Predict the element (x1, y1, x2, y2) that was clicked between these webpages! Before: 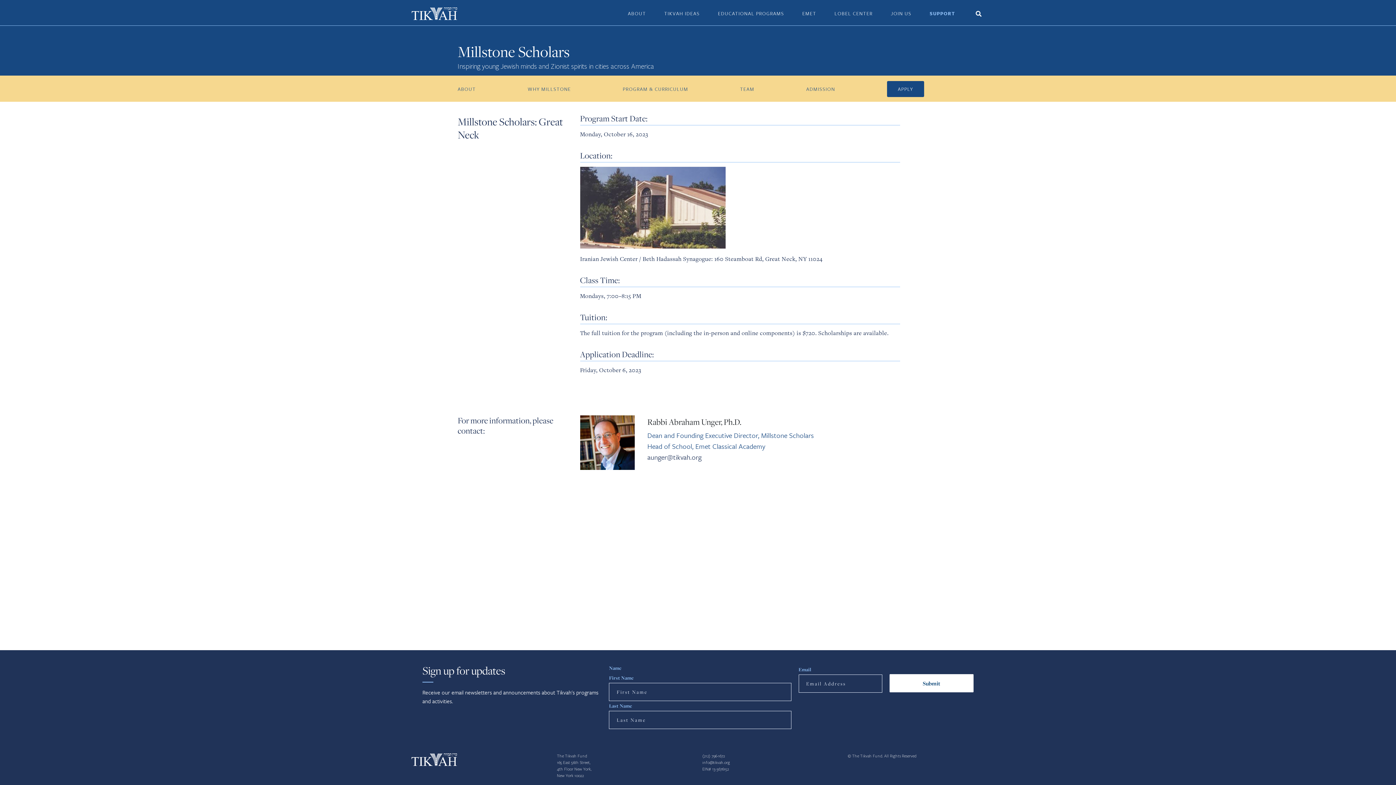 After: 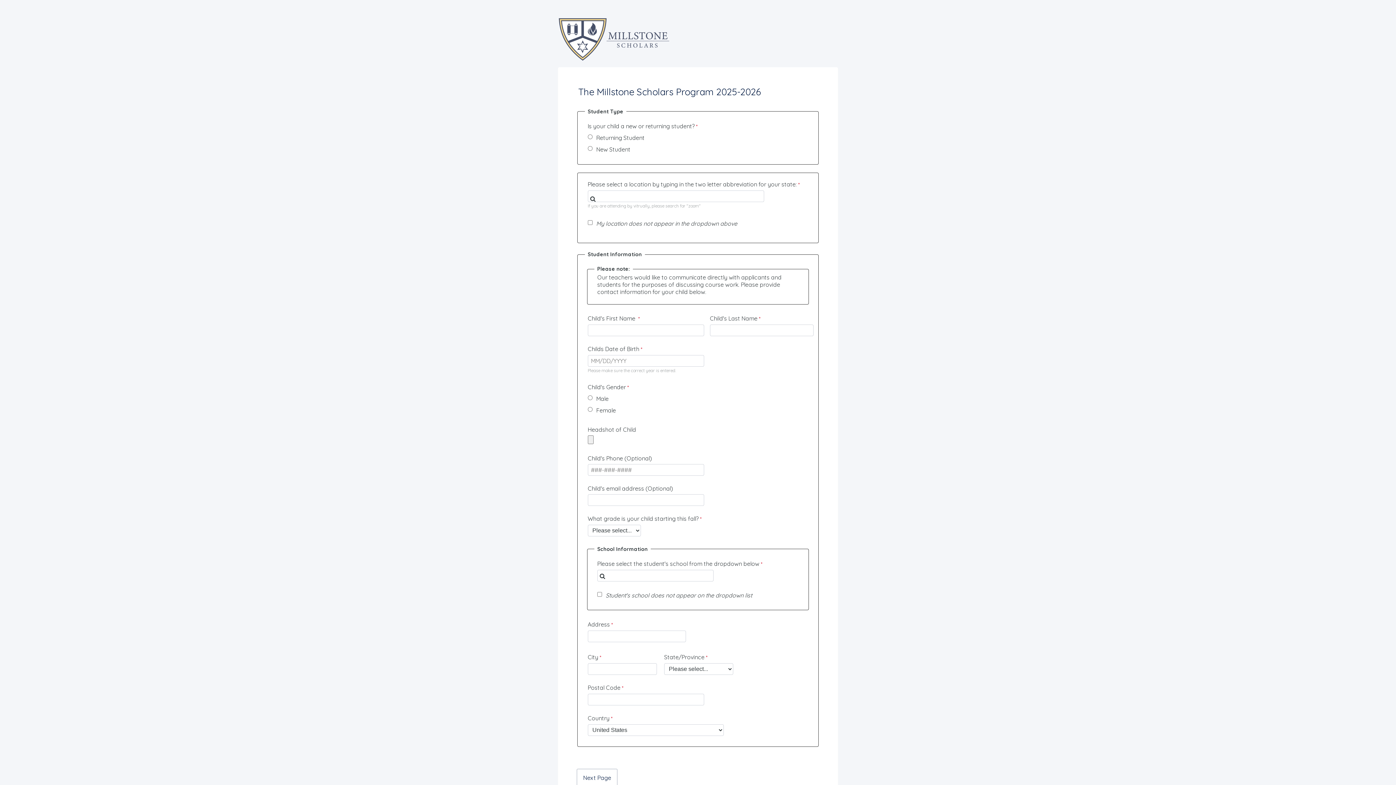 Action: label: APPLY bbox: (887, 81, 924, 97)